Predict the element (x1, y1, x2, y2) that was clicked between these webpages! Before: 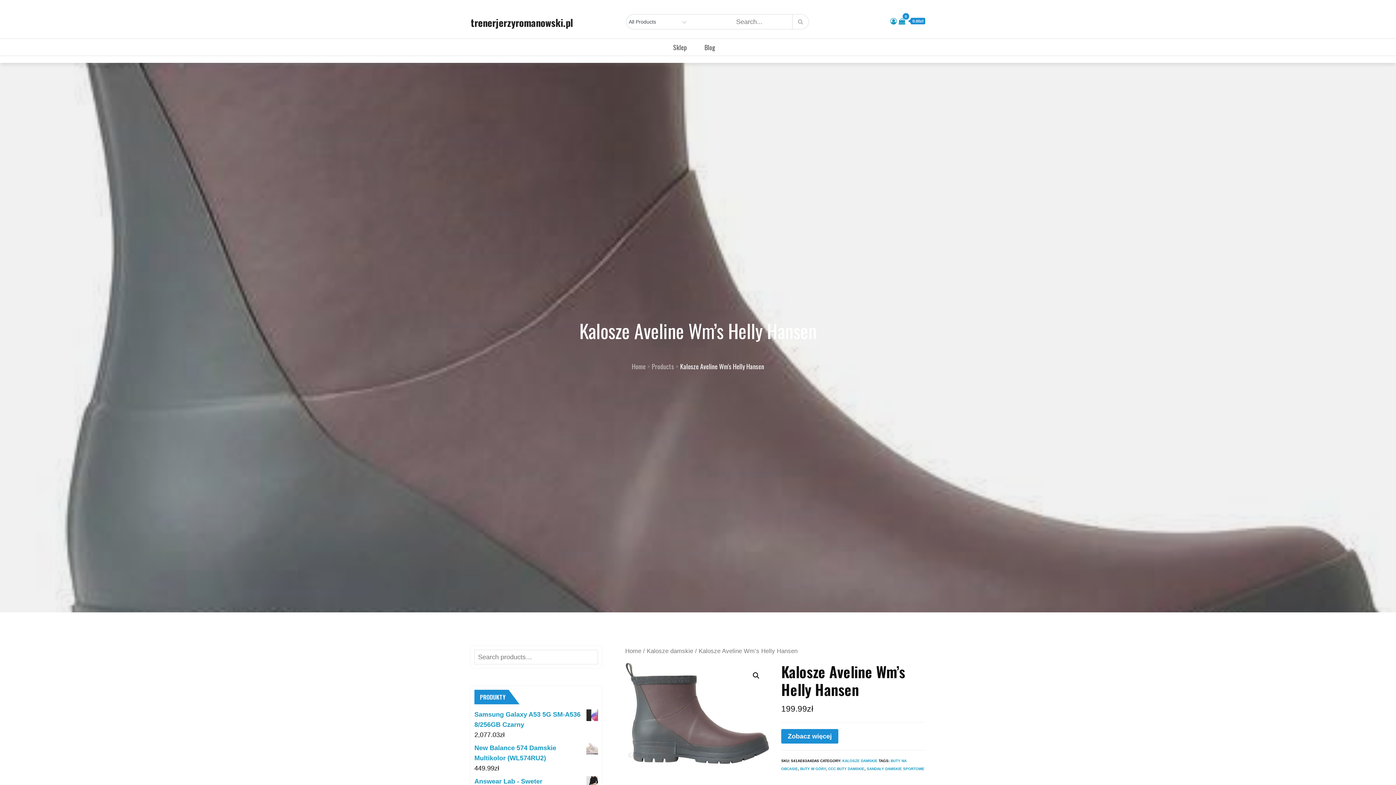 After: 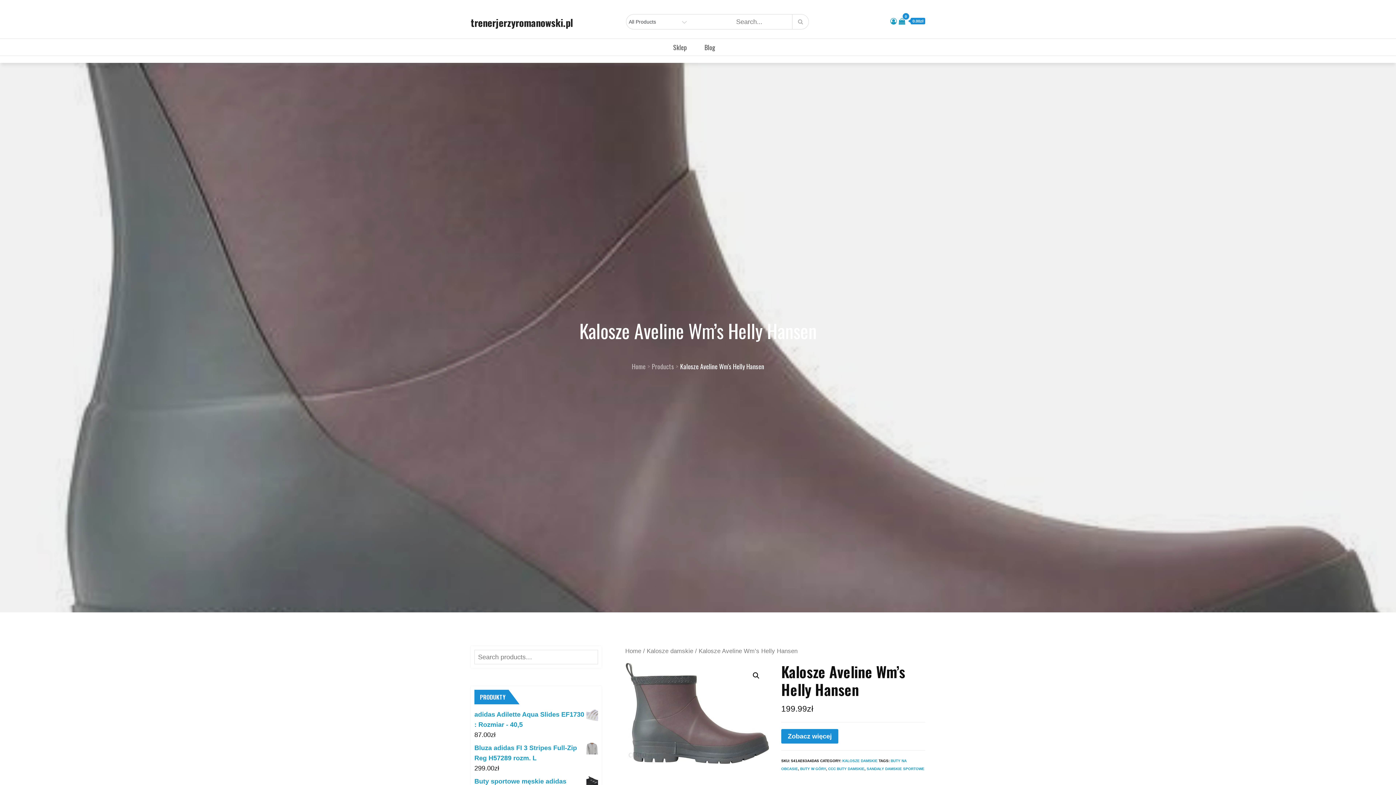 Action: bbox: (890, 17, 897, 24)